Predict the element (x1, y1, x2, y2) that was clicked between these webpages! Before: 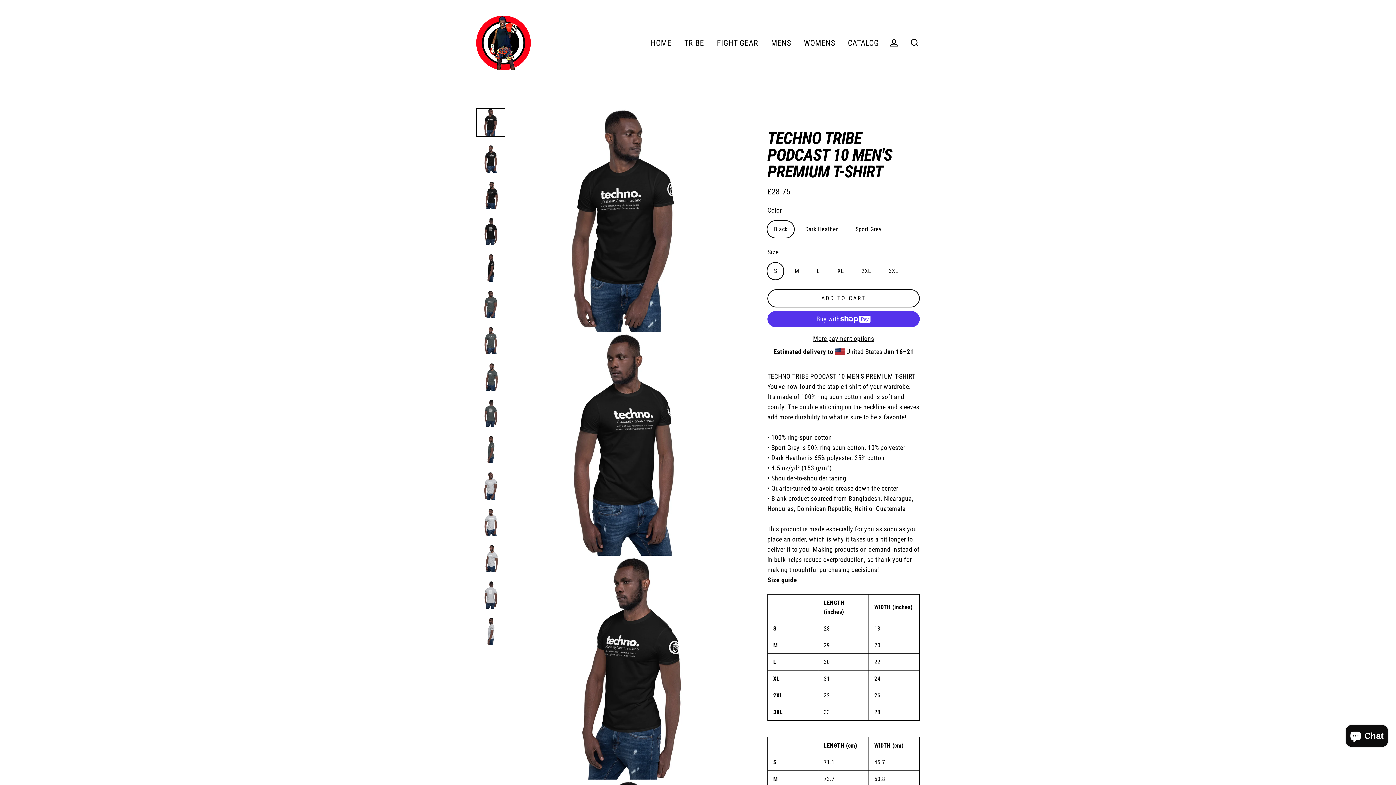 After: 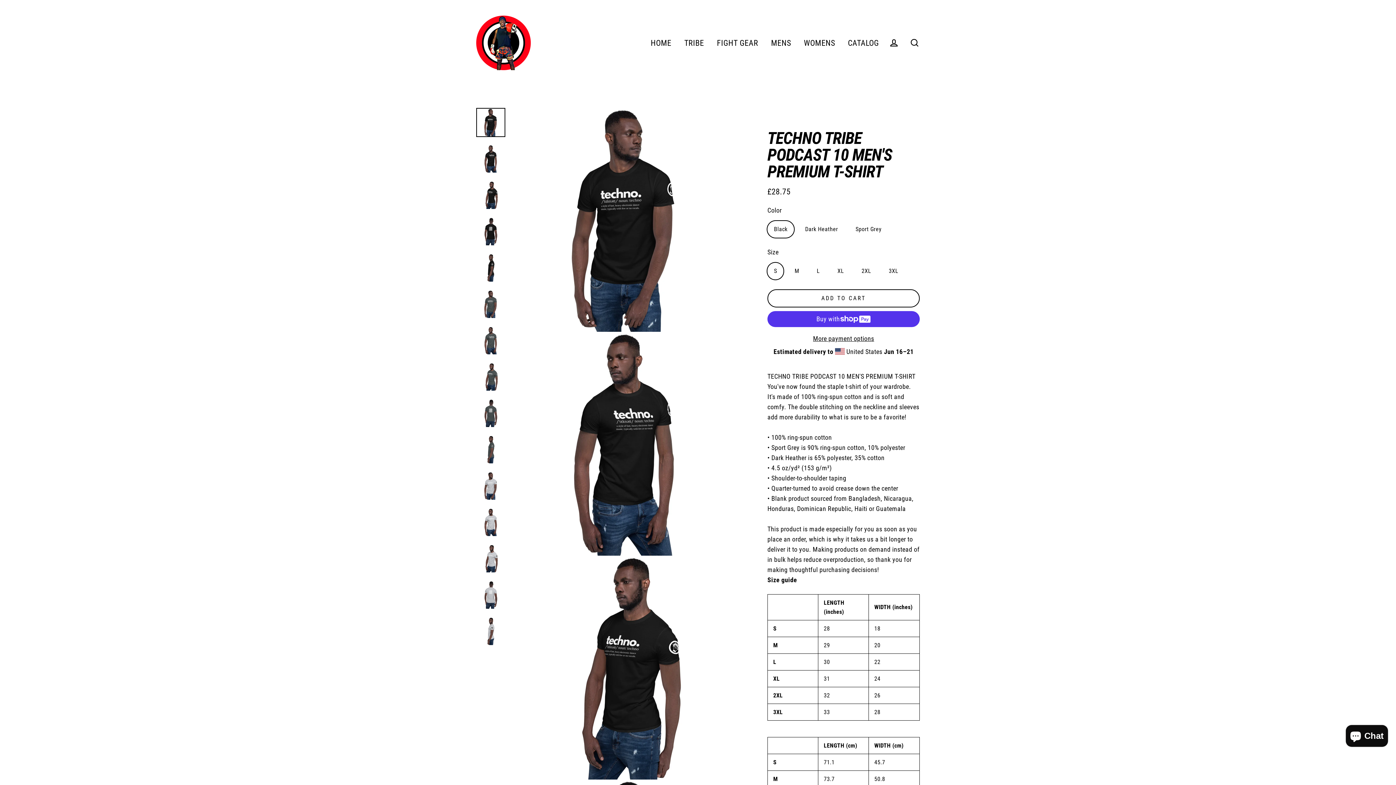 Action: label: ADD TO CART bbox: (767, 289, 920, 307)